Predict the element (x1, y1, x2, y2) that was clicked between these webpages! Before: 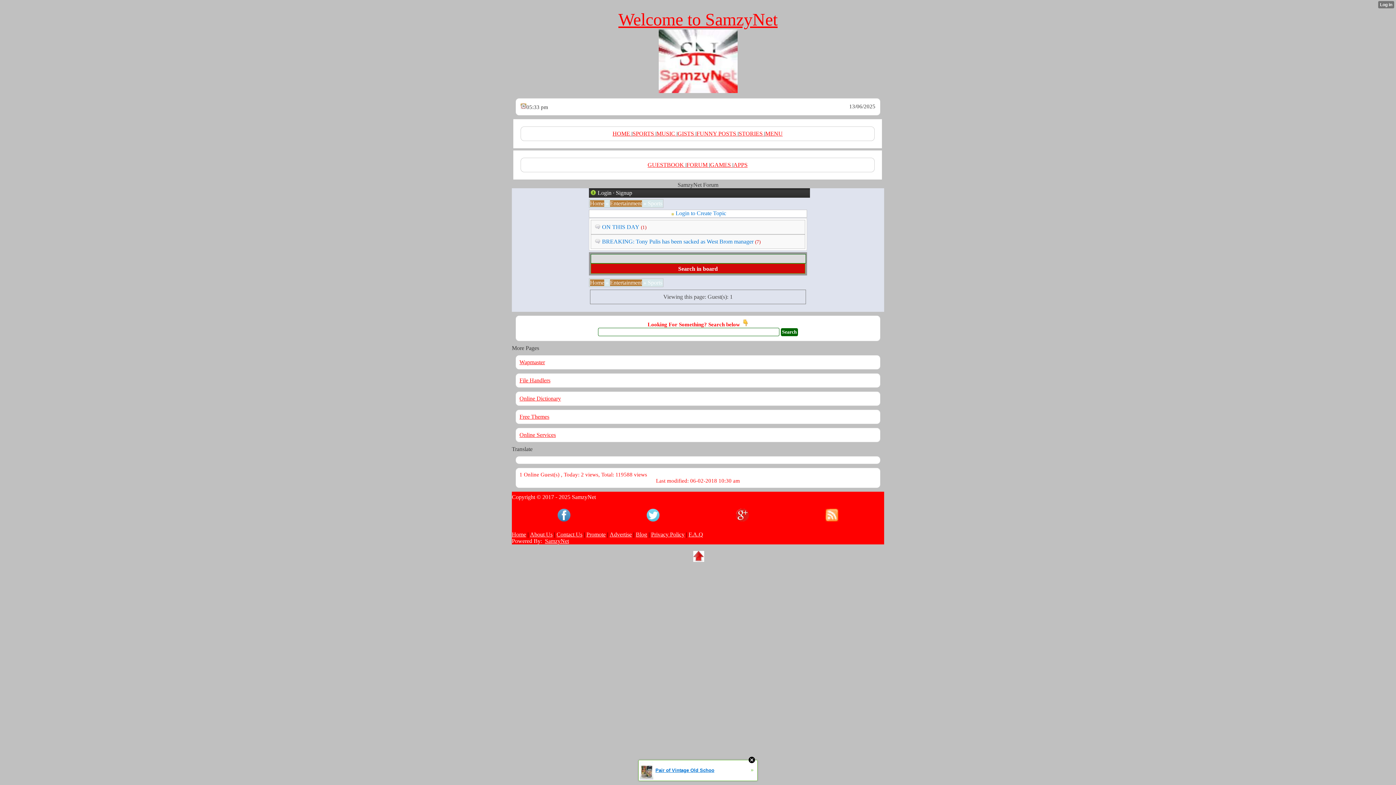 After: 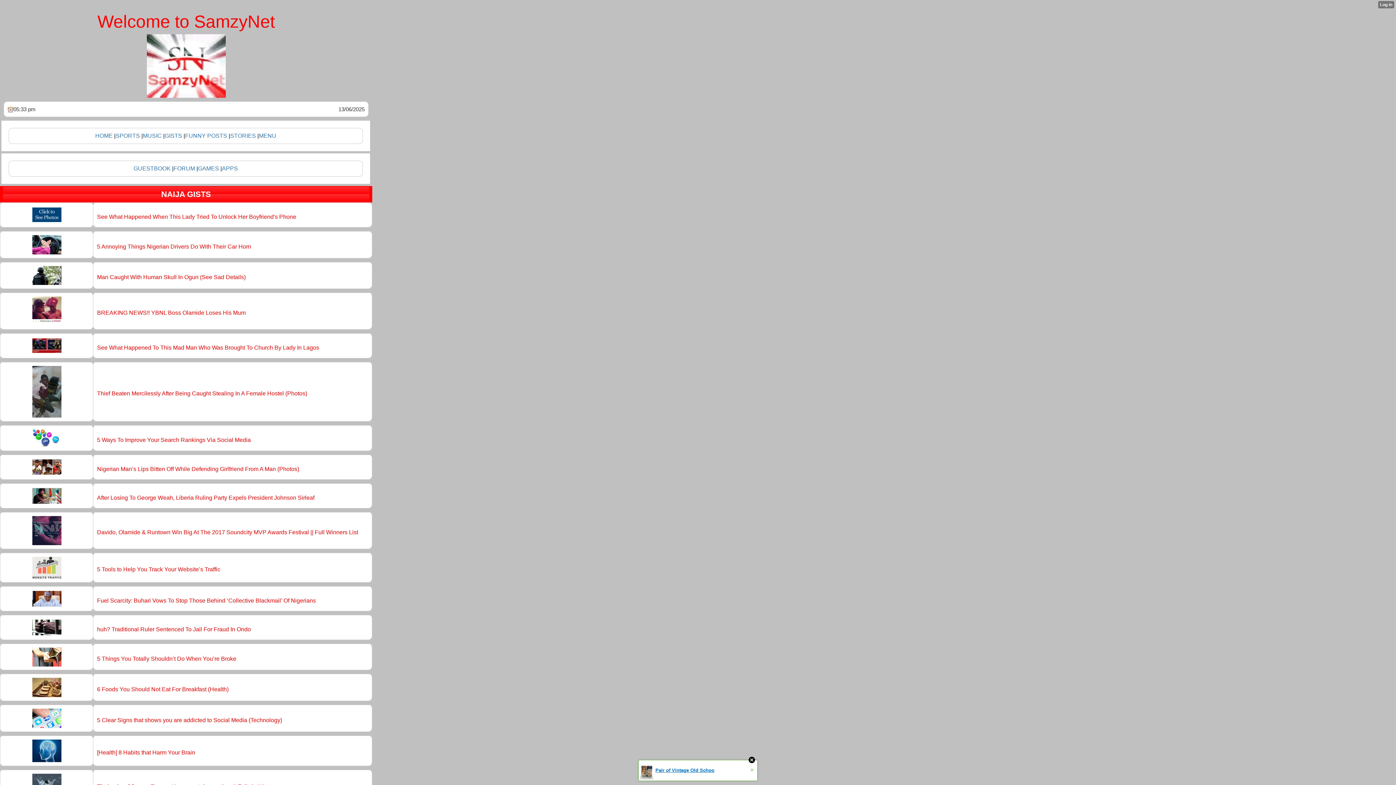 Action: bbox: (636, 531, 647, 537) label: Blog